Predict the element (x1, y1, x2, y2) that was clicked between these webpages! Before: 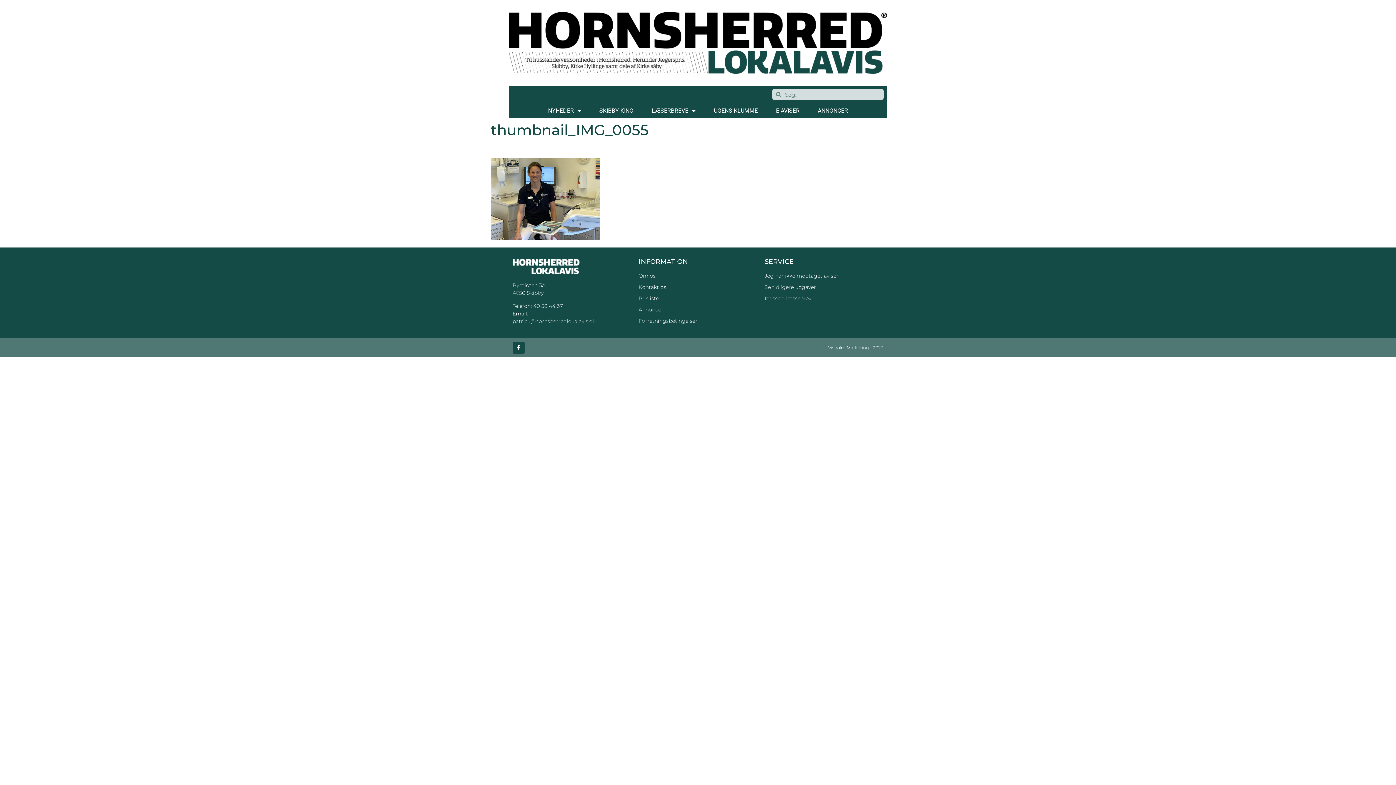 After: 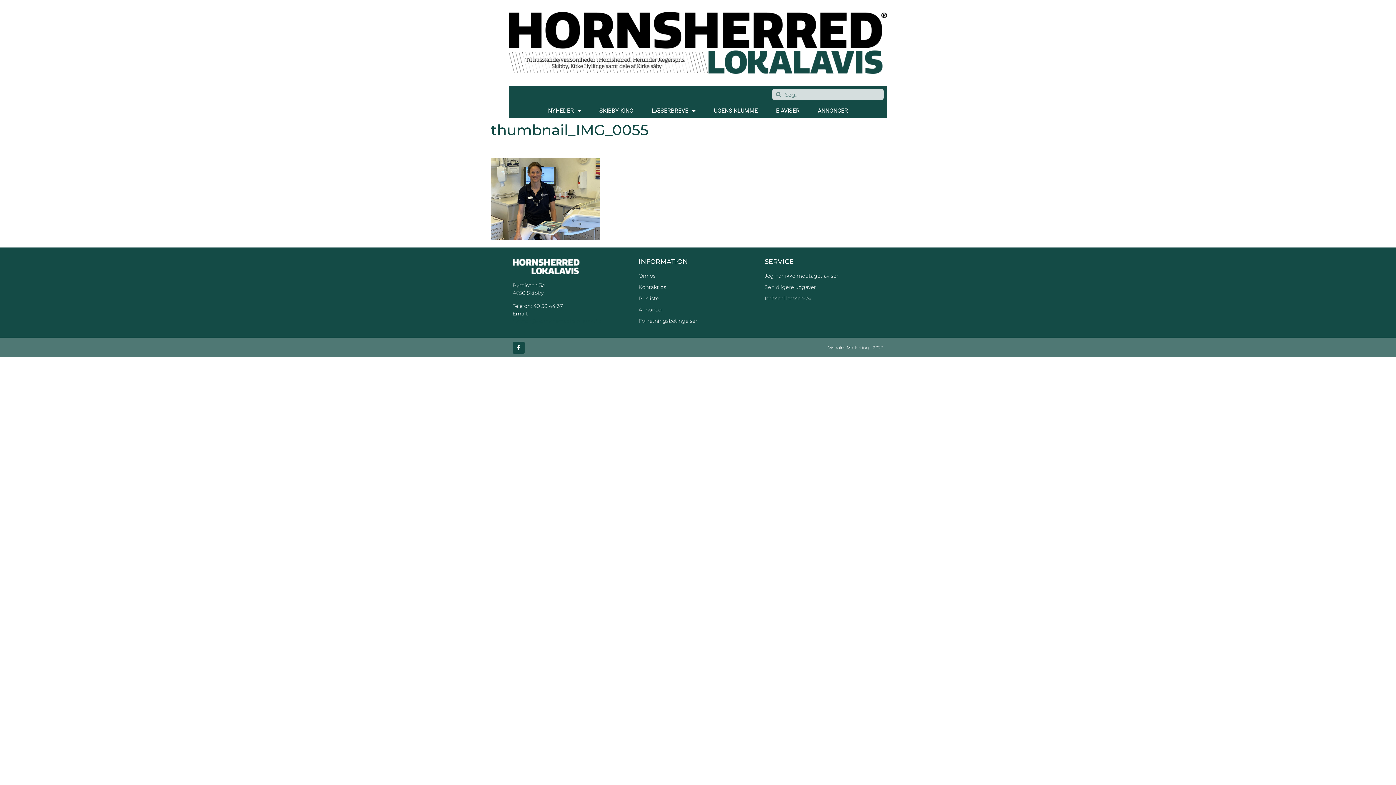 Action: label: patrick@hornsherredlokalavis.dk bbox: (512, 318, 595, 324)